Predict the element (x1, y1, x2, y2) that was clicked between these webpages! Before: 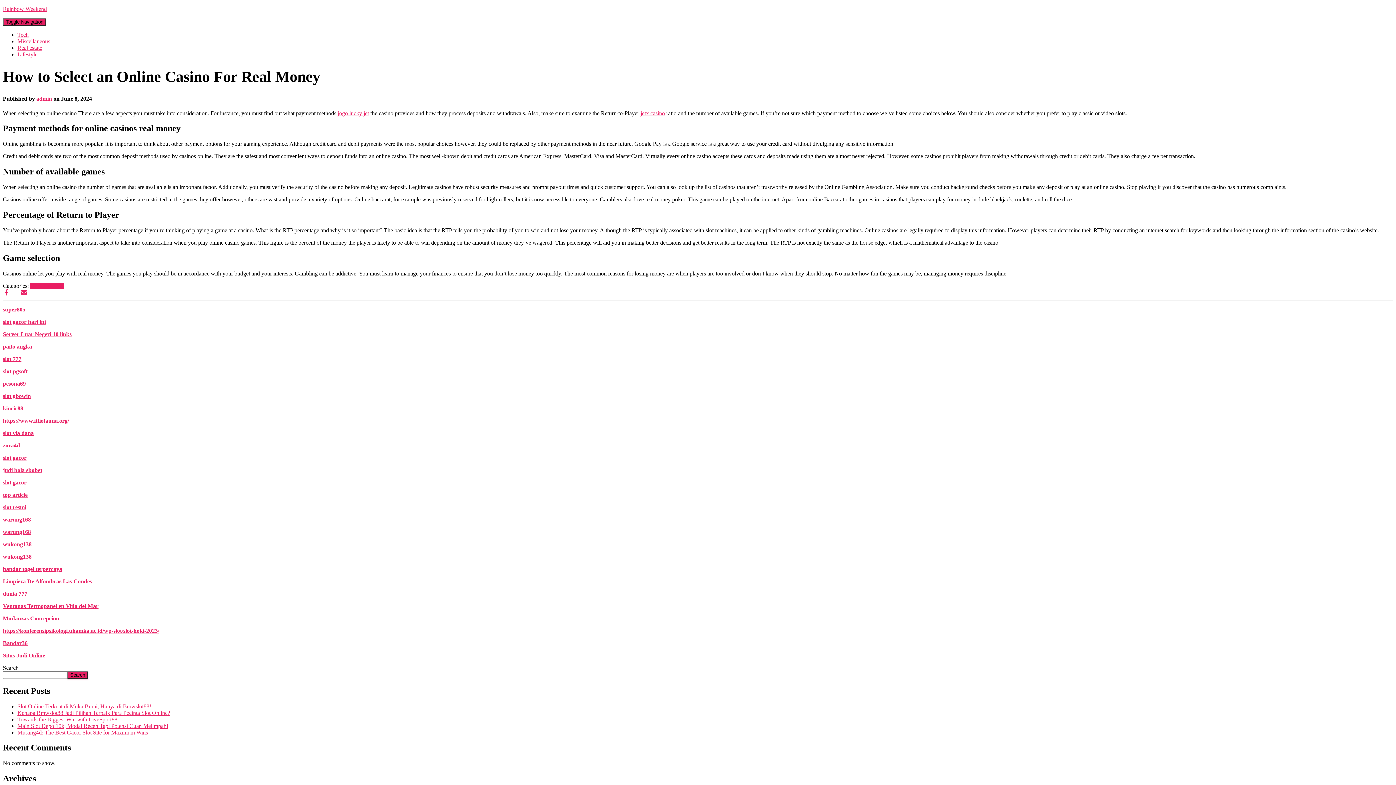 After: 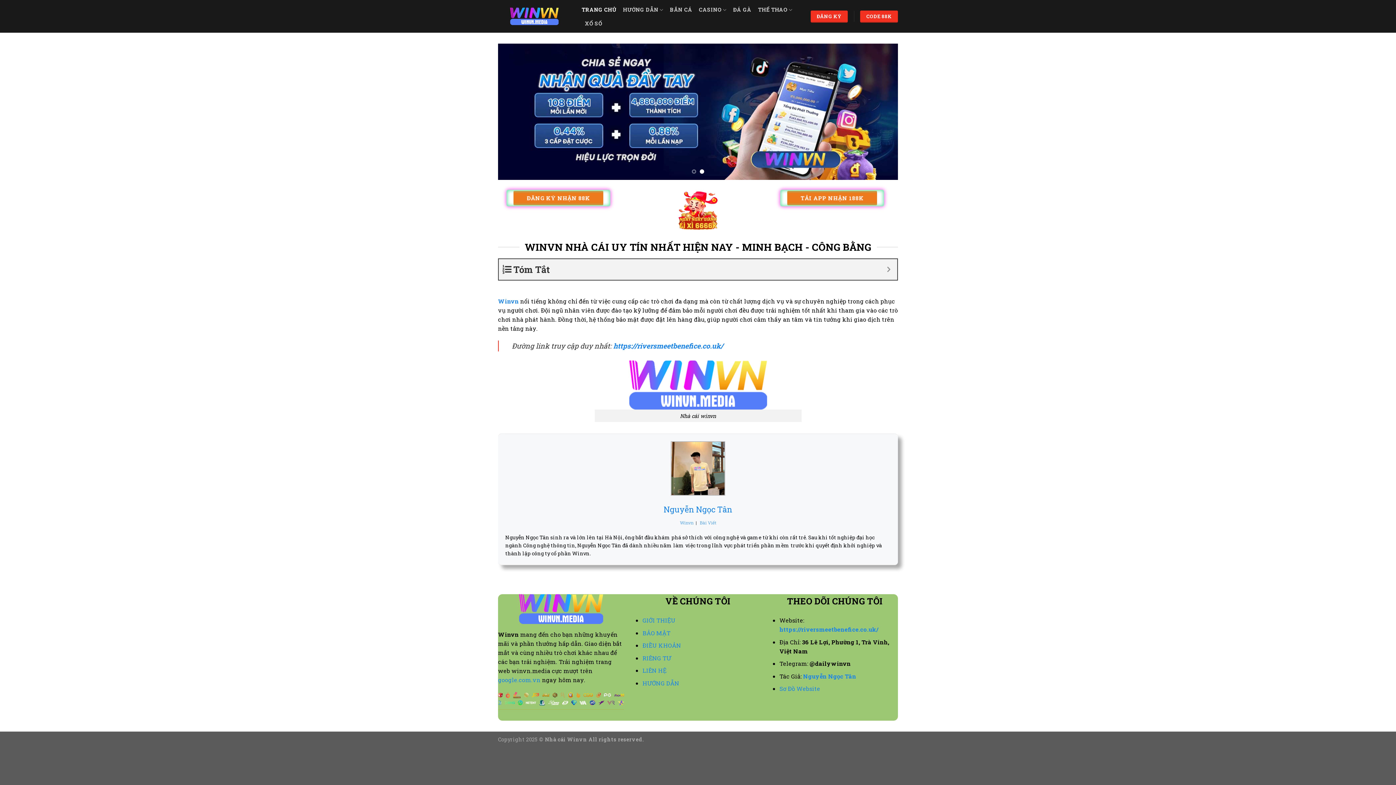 Action: label: dunia 777 bbox: (2, 590, 27, 597)